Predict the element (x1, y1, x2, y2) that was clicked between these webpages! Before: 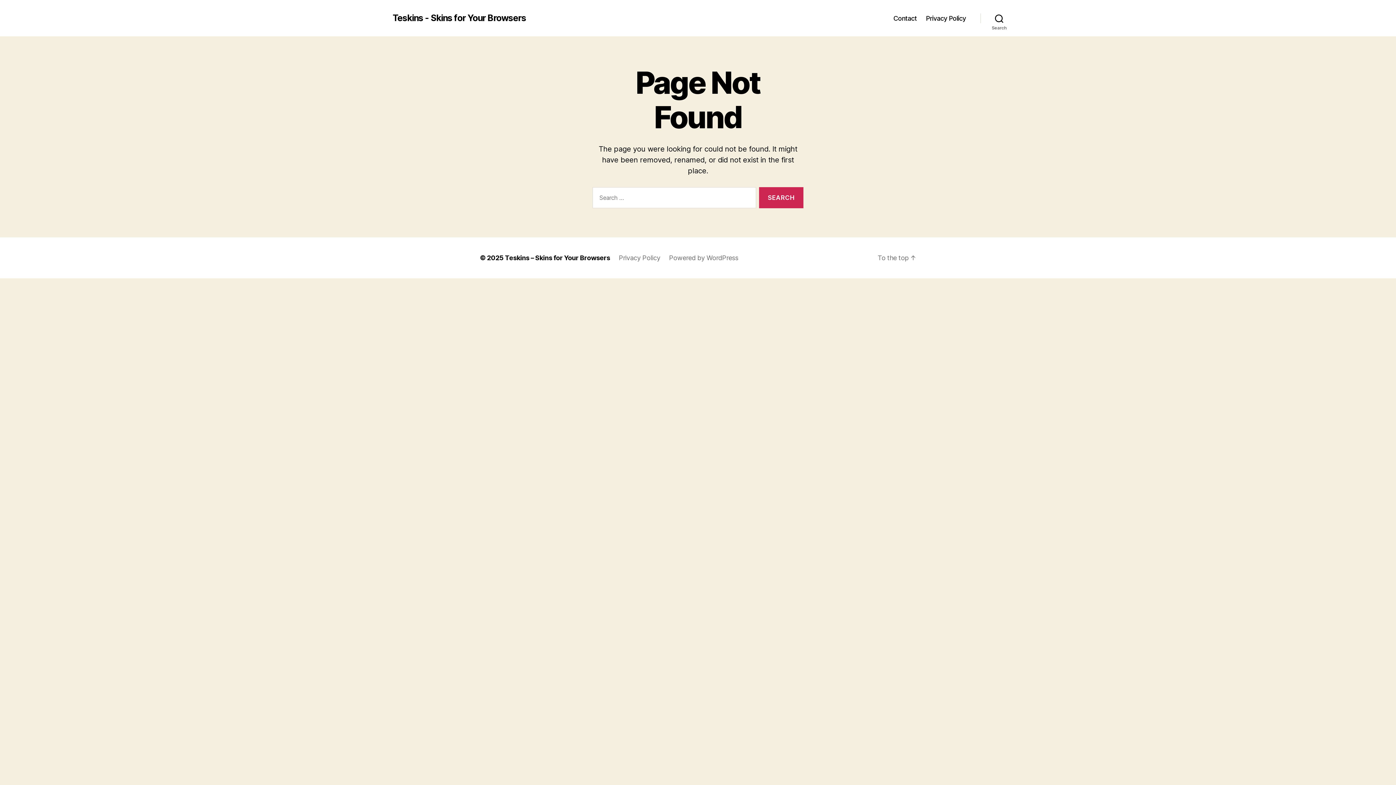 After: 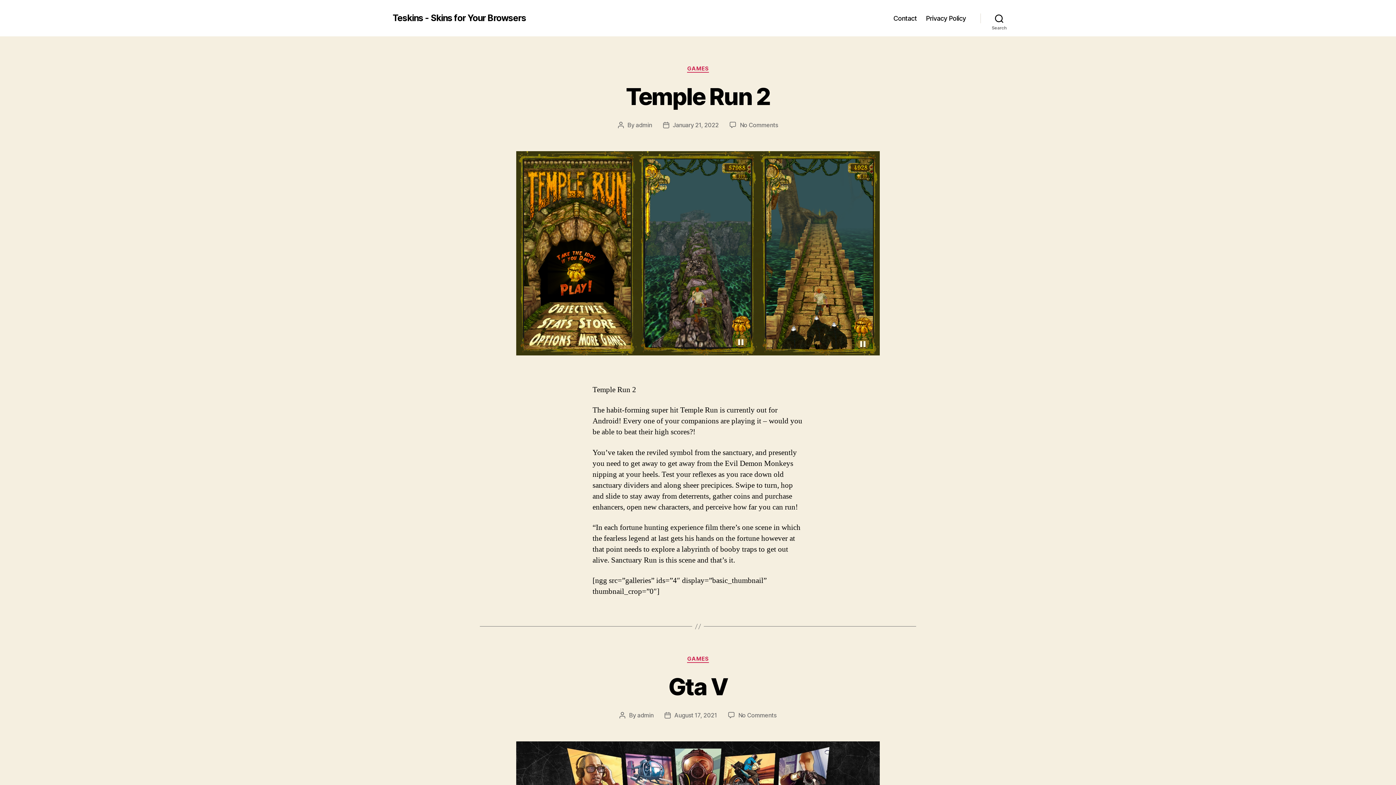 Action: label: Teskins - Skins for Your Browsers bbox: (392, 13, 526, 22)